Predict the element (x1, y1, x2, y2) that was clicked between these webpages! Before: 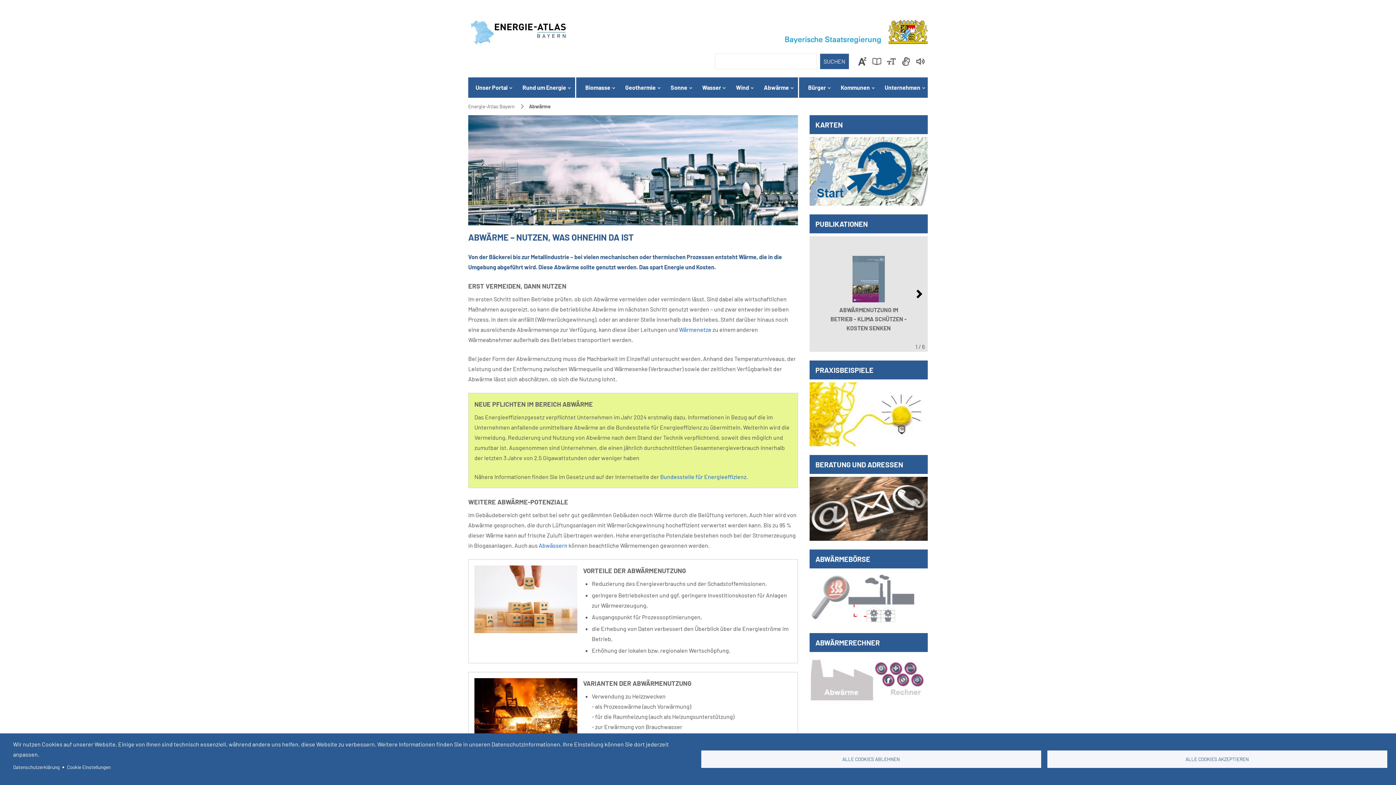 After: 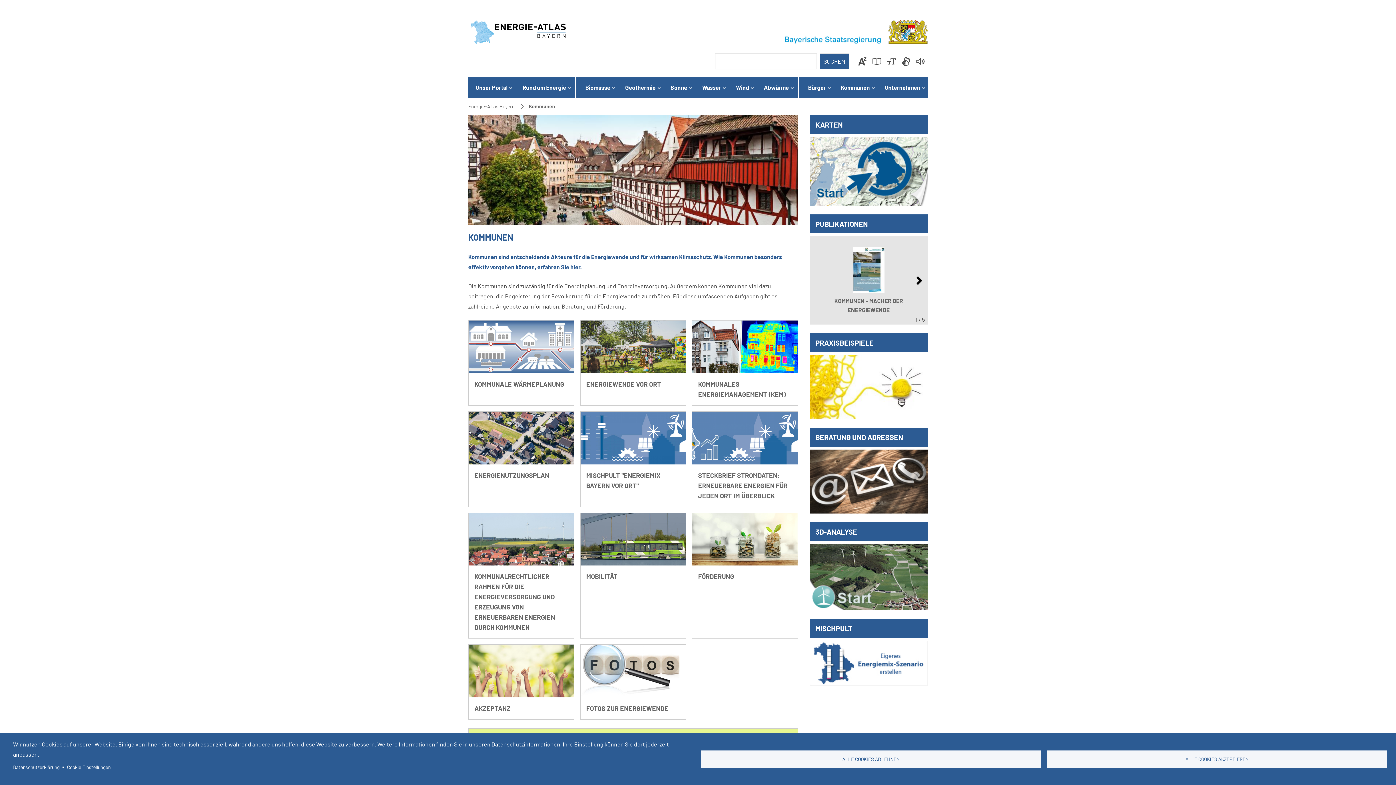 Action: label: Kommunen
» bbox: (835, 77, 875, 97)